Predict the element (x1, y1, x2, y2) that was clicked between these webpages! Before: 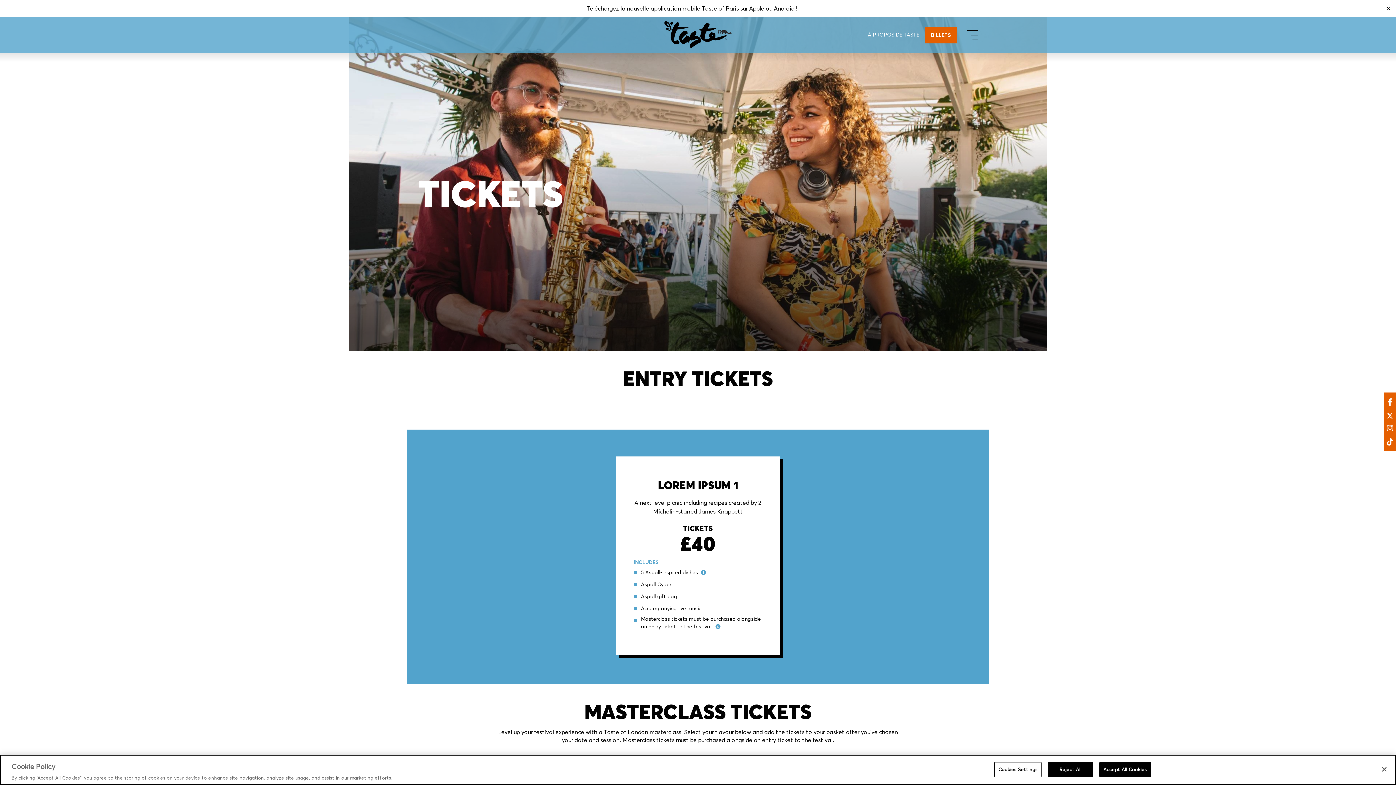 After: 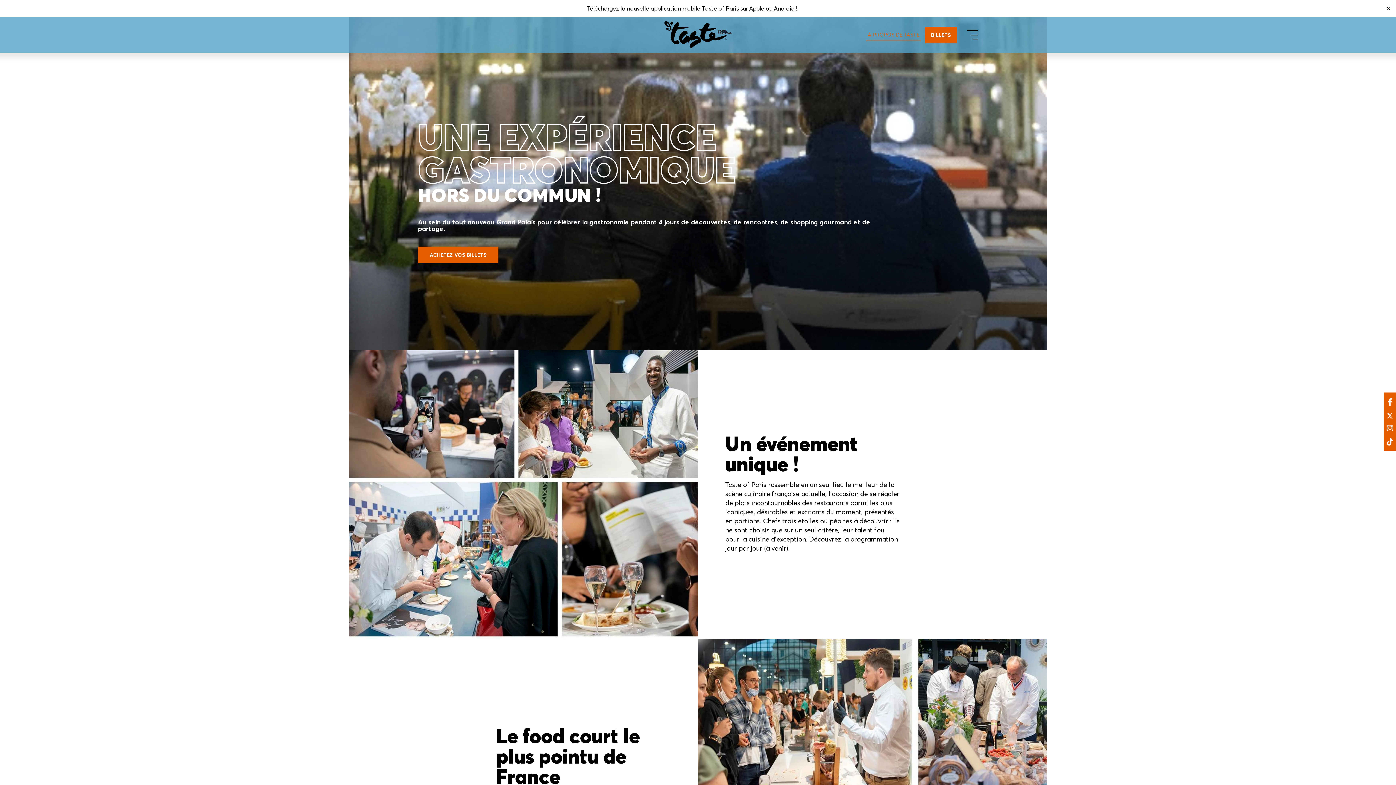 Action: bbox: (865, 19, 922, 50) label: À PROPOS DE TASTE